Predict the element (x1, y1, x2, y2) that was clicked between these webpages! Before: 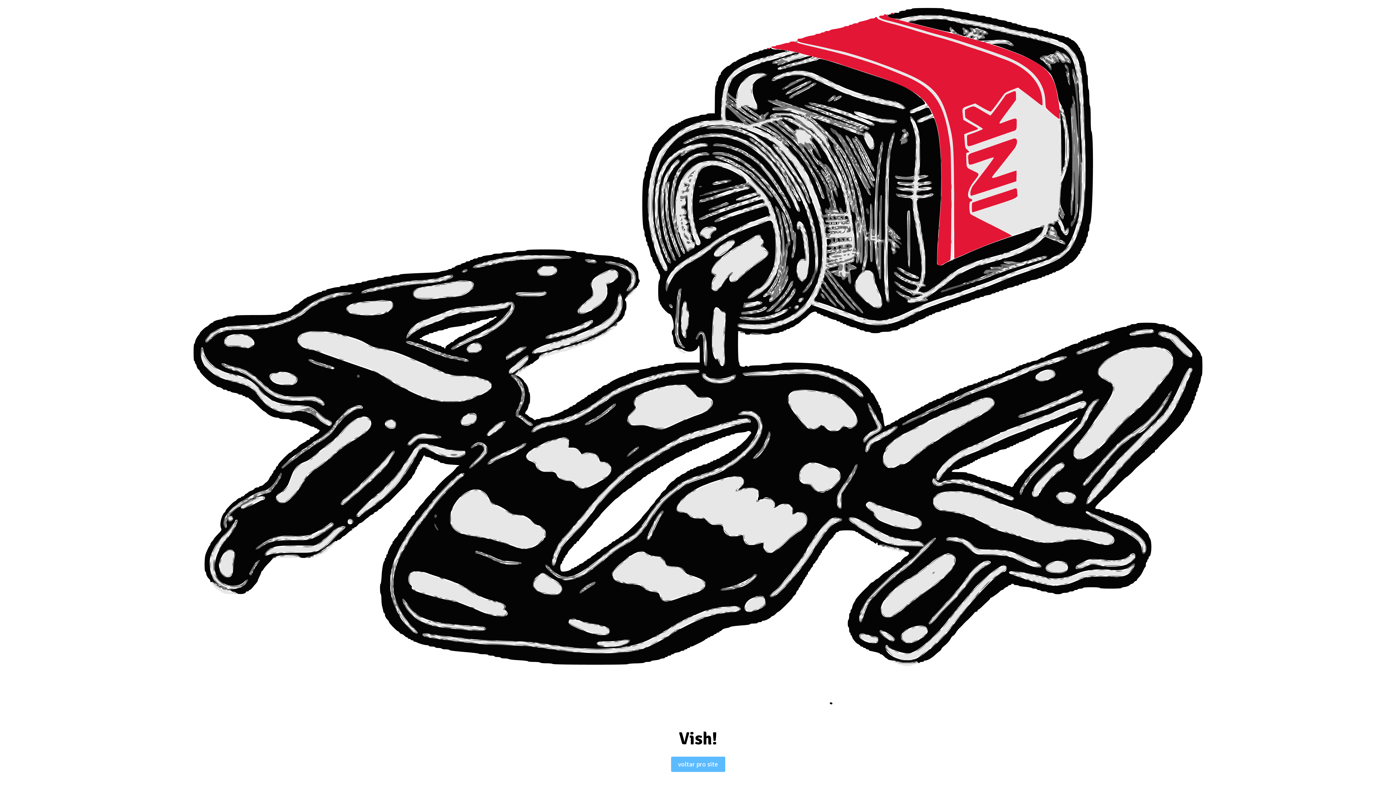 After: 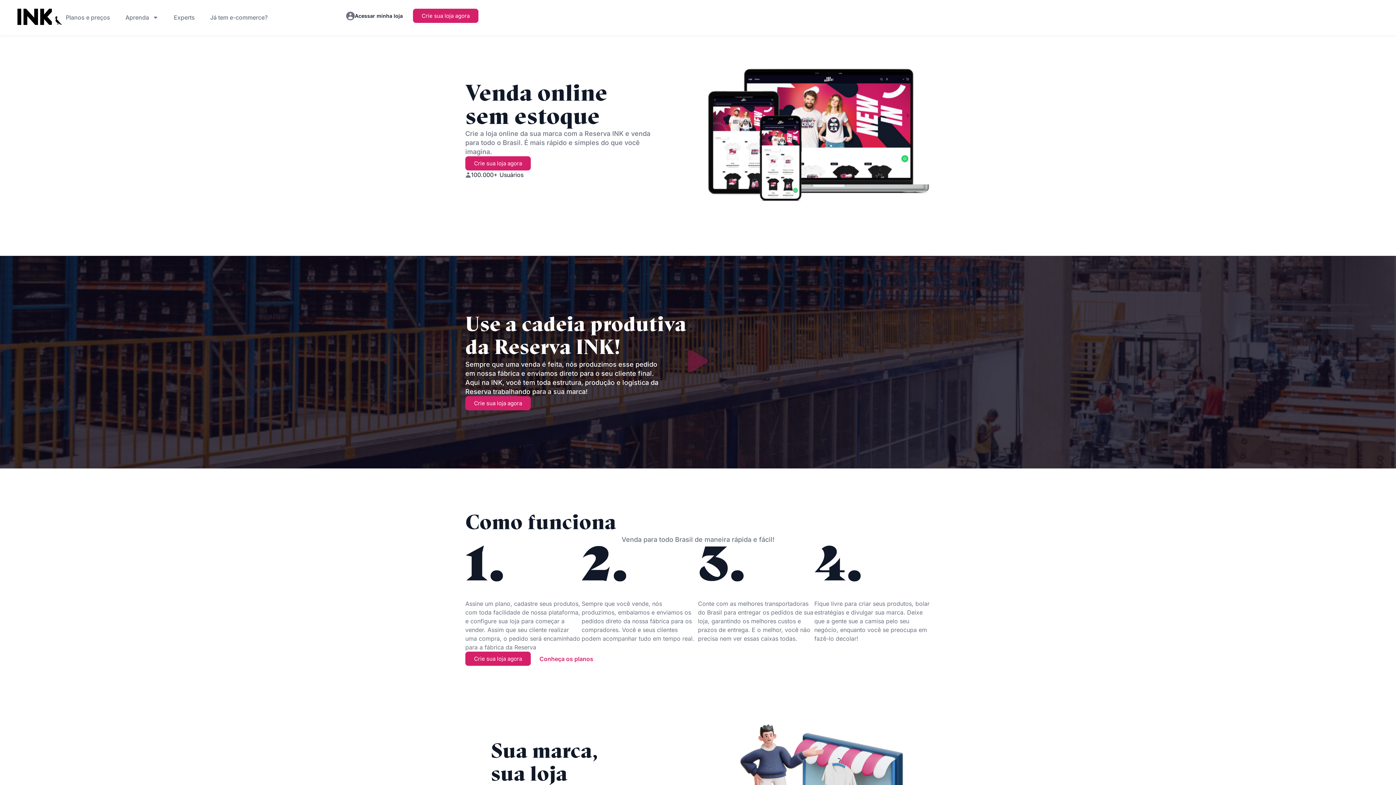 Action: bbox: (671, 757, 725, 772) label: voltar pro site